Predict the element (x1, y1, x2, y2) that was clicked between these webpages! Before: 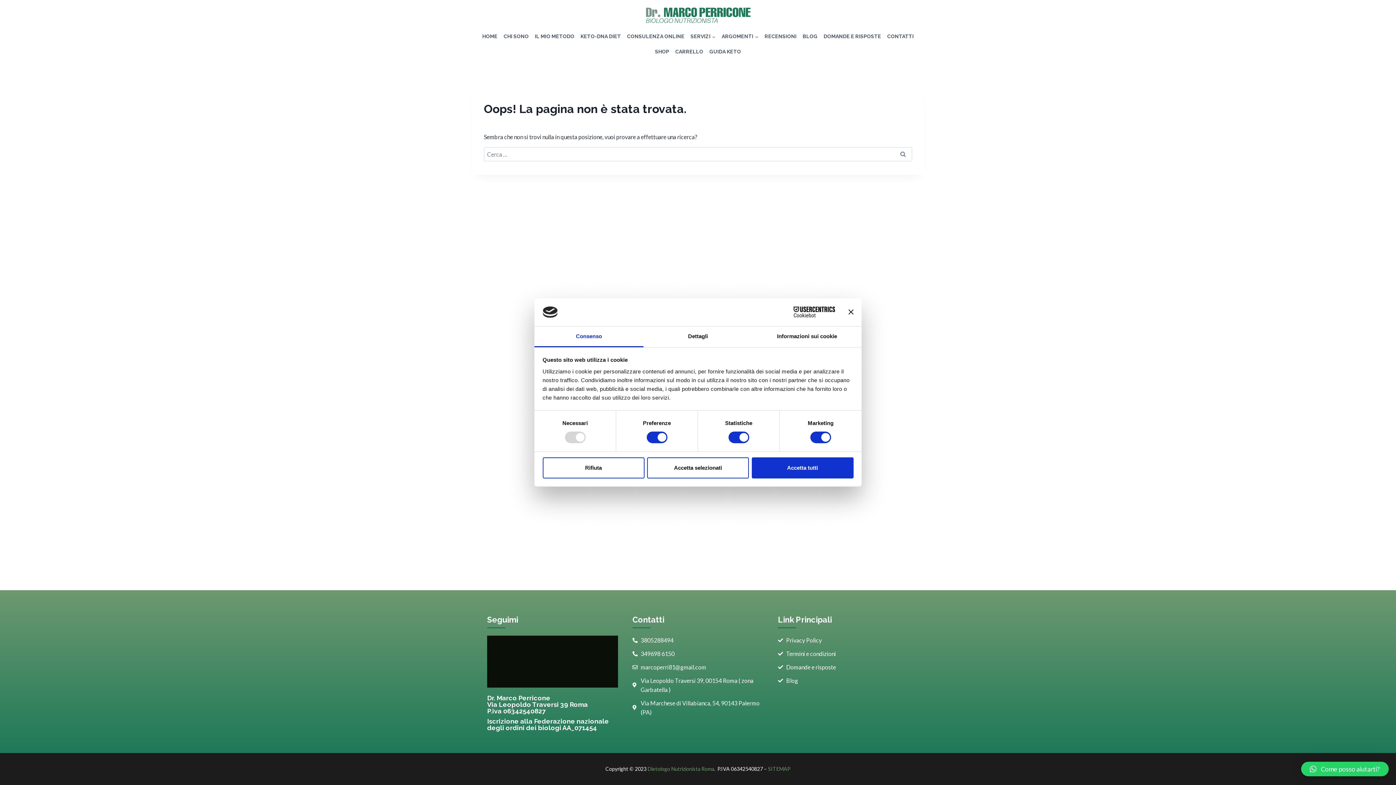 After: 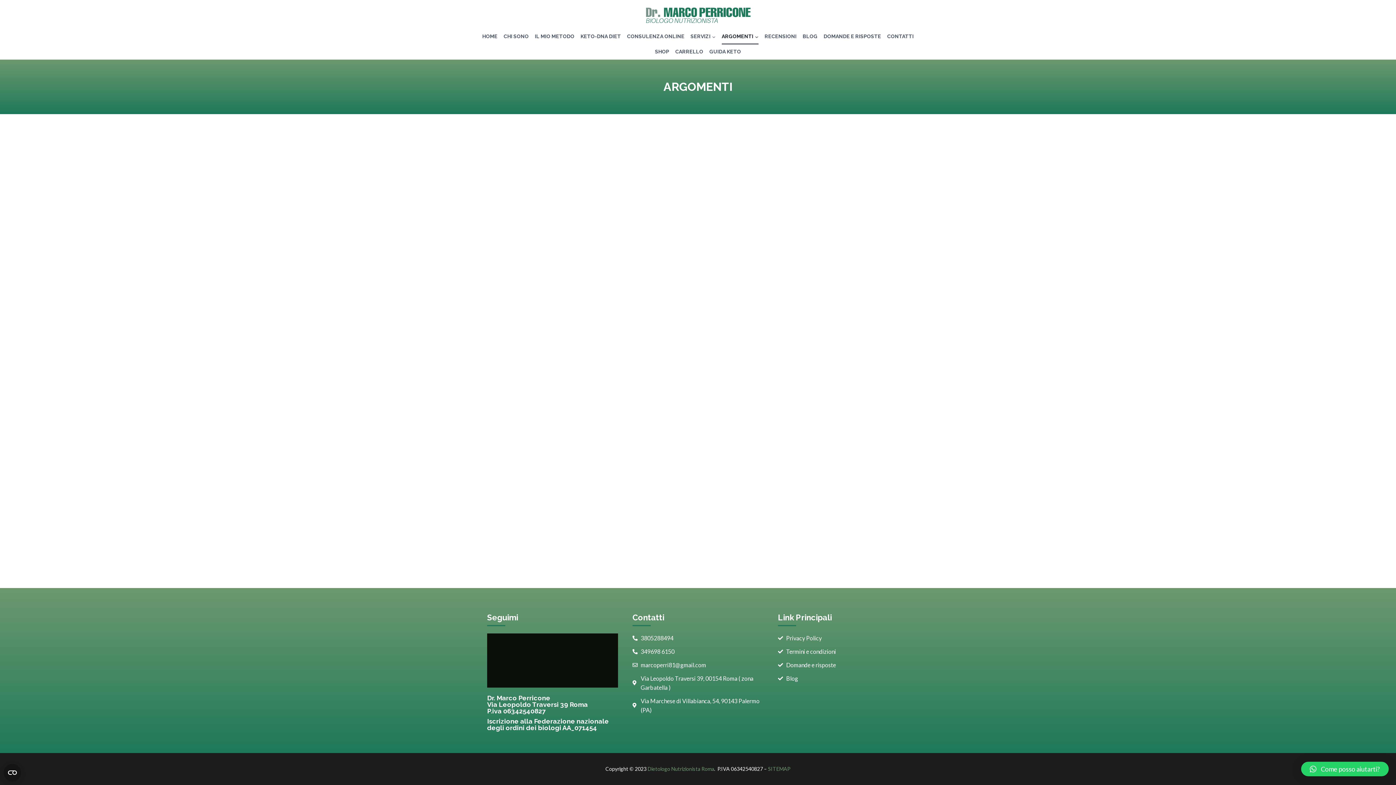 Action: label: ARGOMENTI bbox: (718, 29, 761, 44)